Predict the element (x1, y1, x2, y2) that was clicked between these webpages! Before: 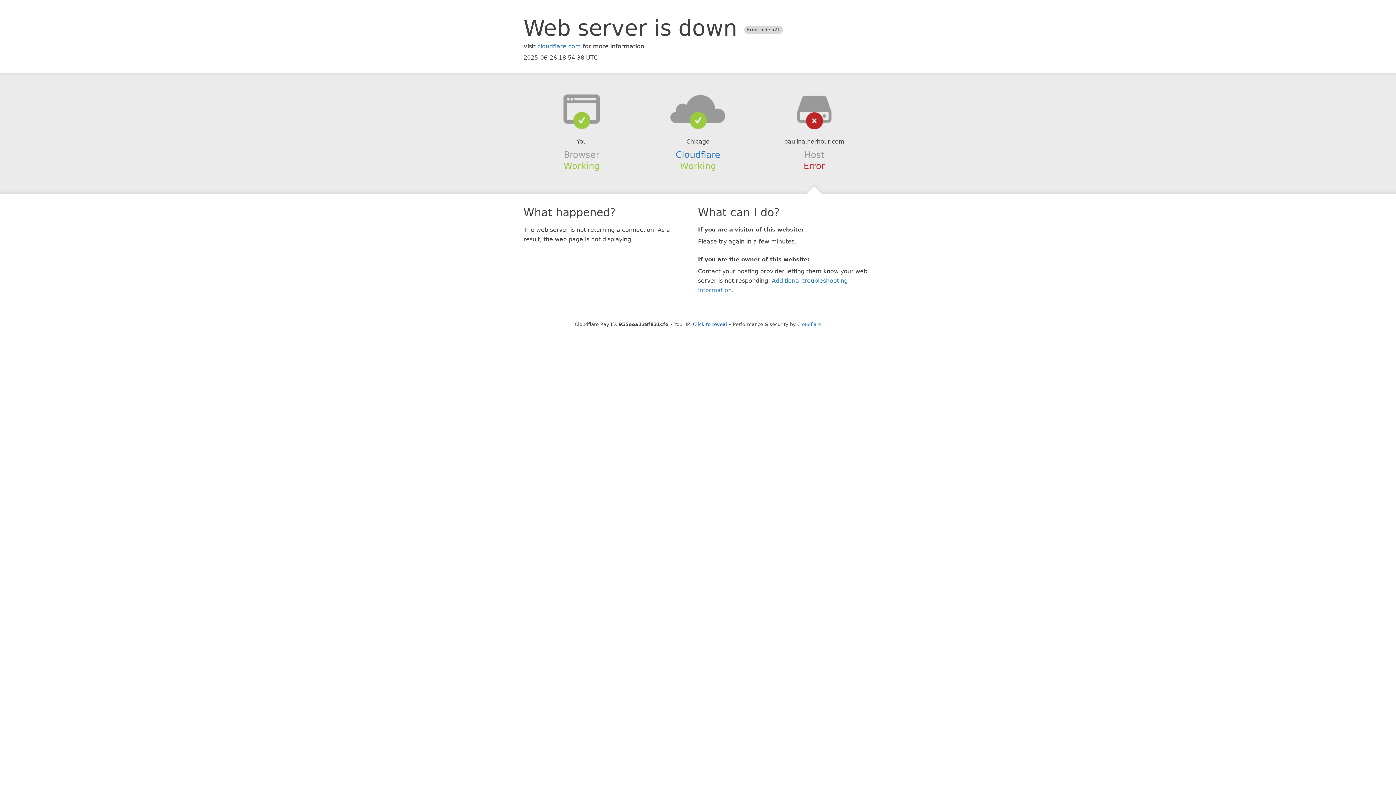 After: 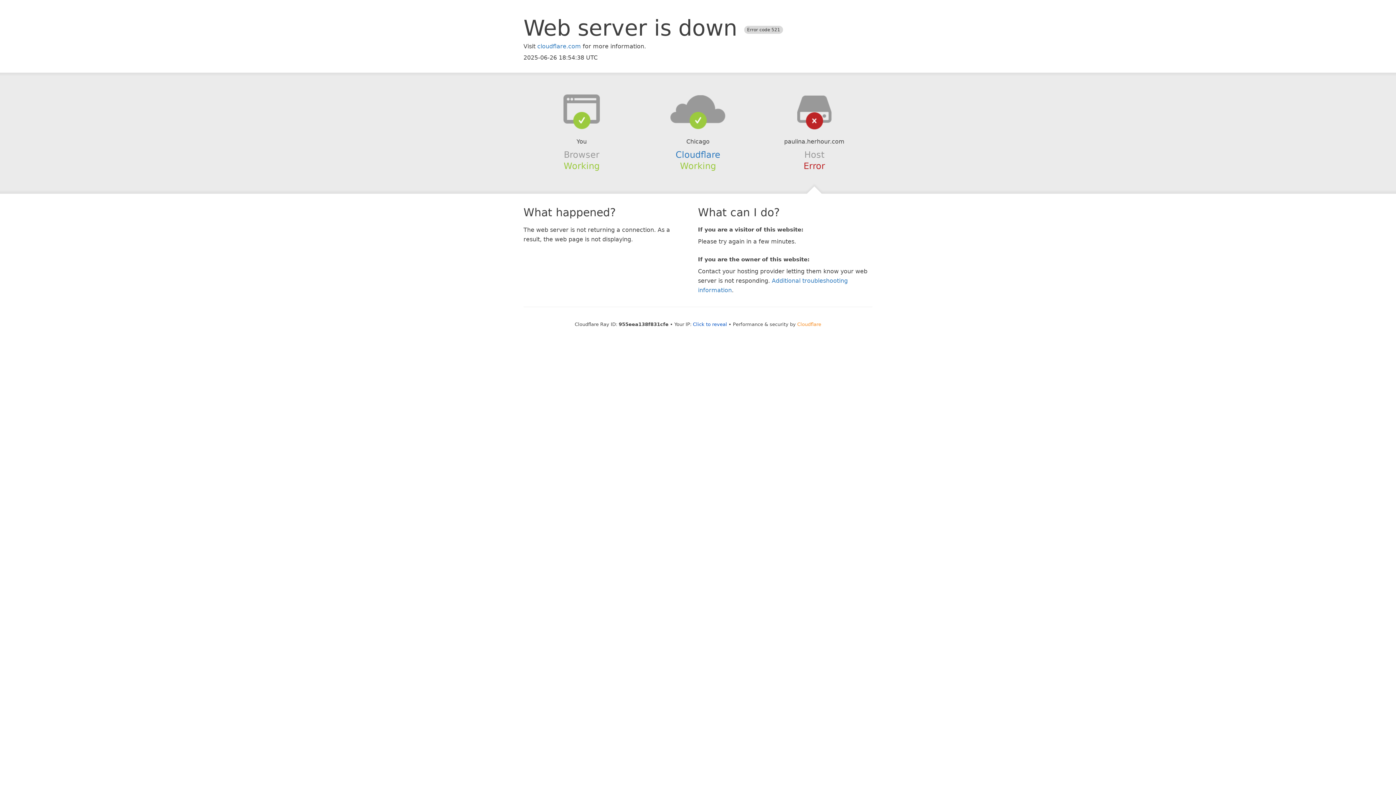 Action: label: Cloudflare bbox: (797, 321, 821, 327)